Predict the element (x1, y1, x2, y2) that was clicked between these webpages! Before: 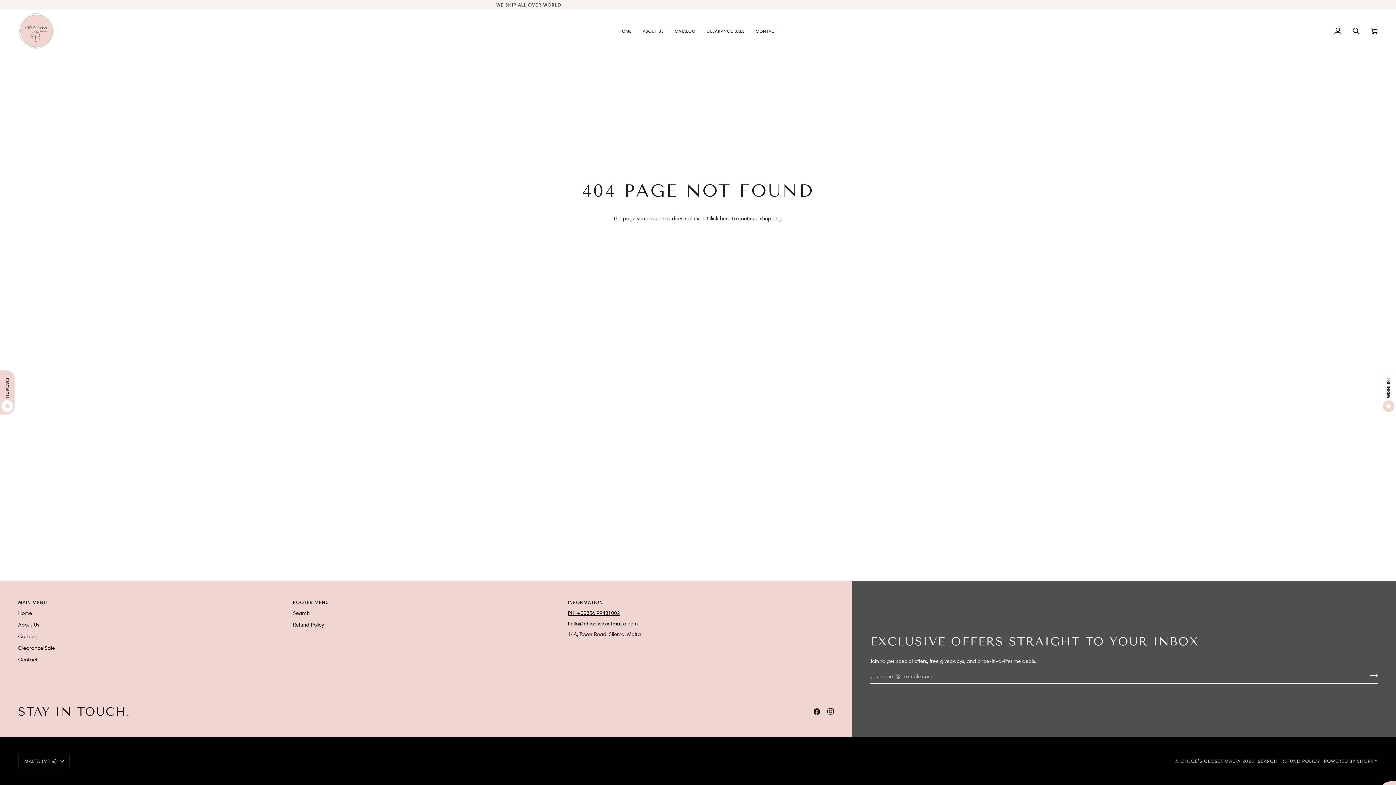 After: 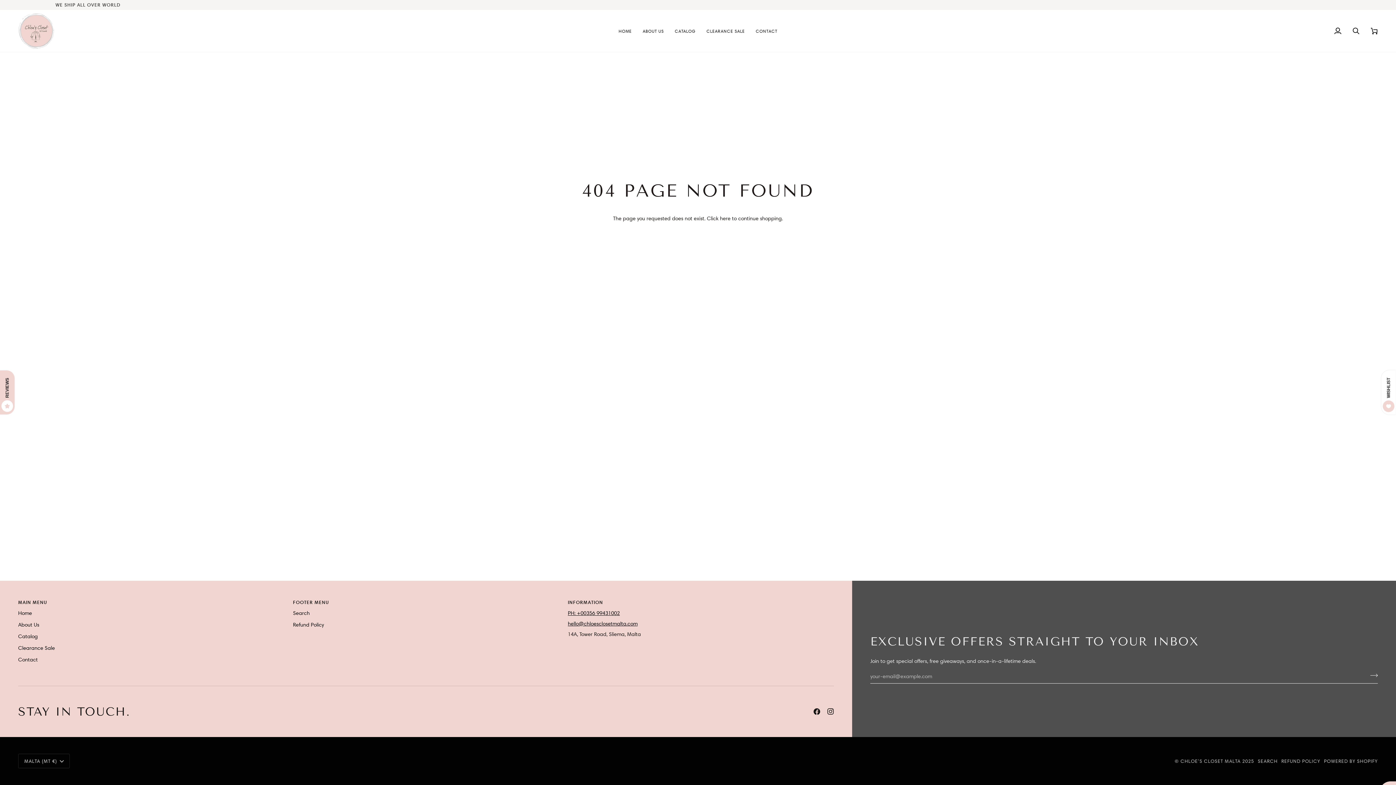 Action: bbox: (293, 599, 559, 609) label: Footer menu